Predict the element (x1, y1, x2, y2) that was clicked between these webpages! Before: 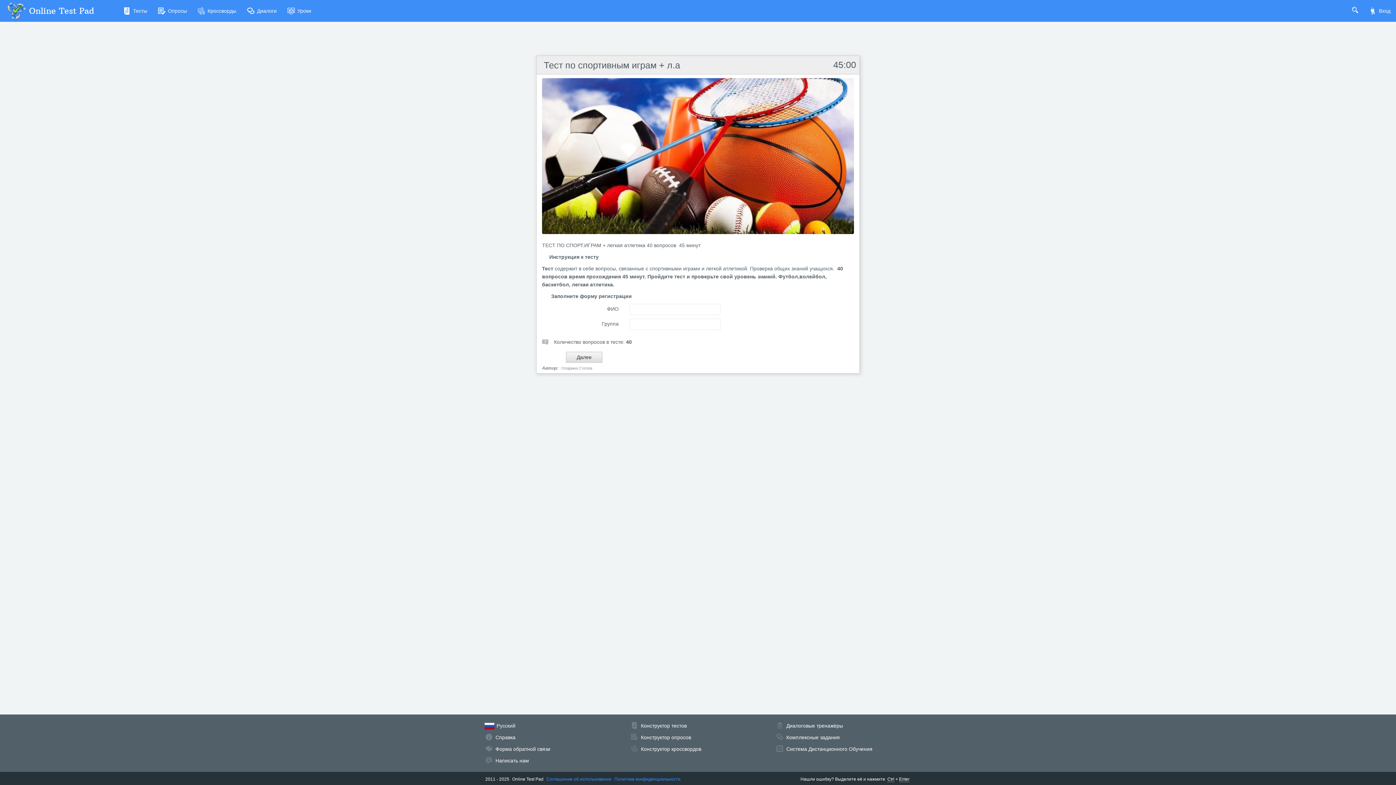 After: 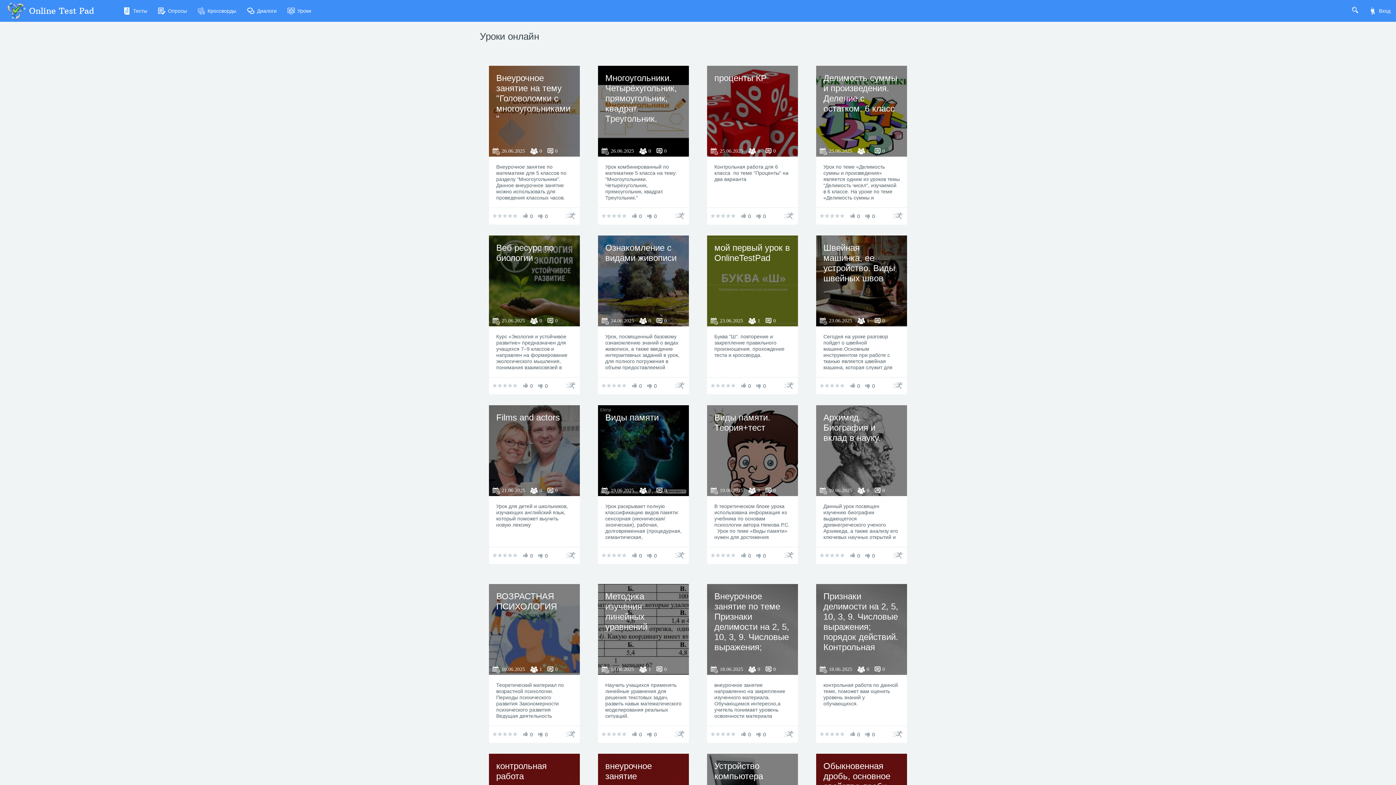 Action: label: Уроки bbox: (282, 0, 316, 21)